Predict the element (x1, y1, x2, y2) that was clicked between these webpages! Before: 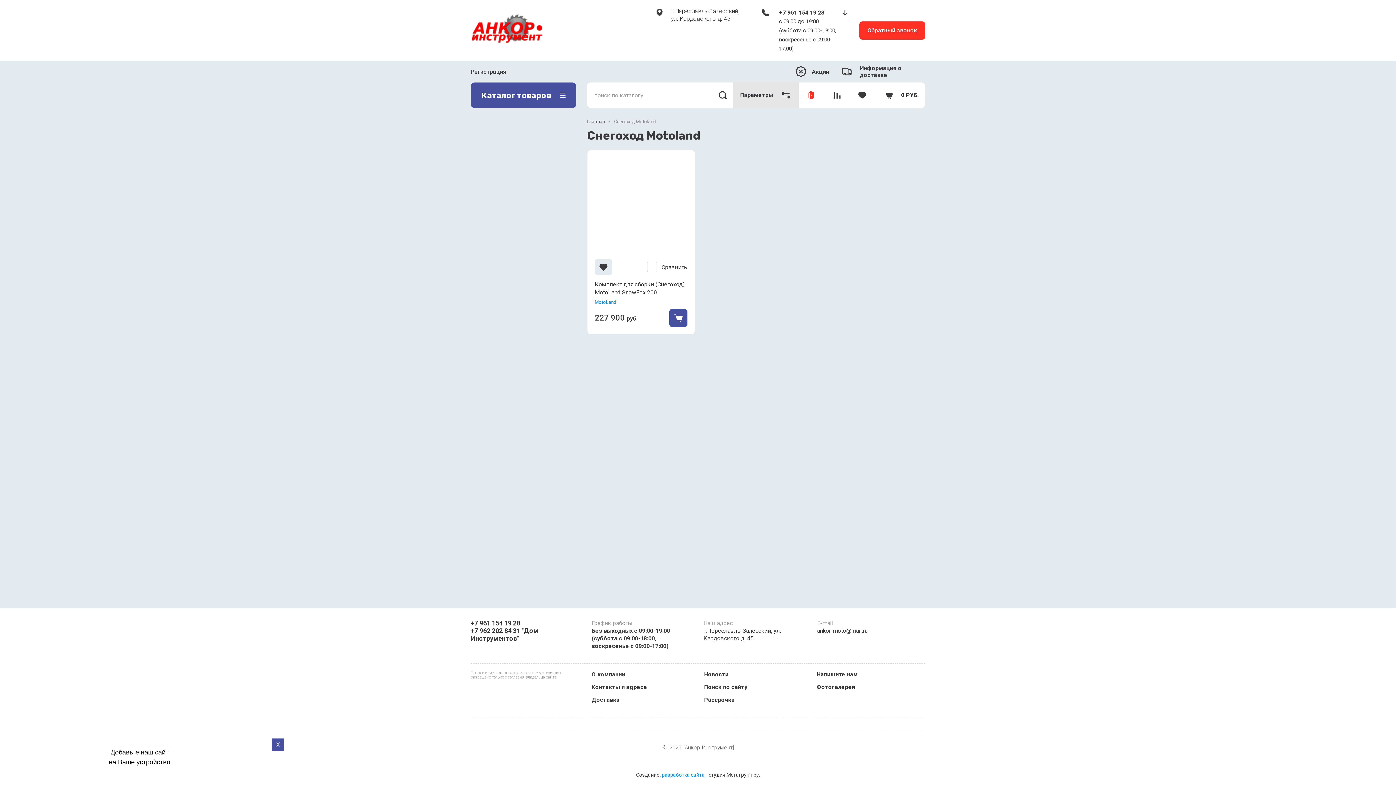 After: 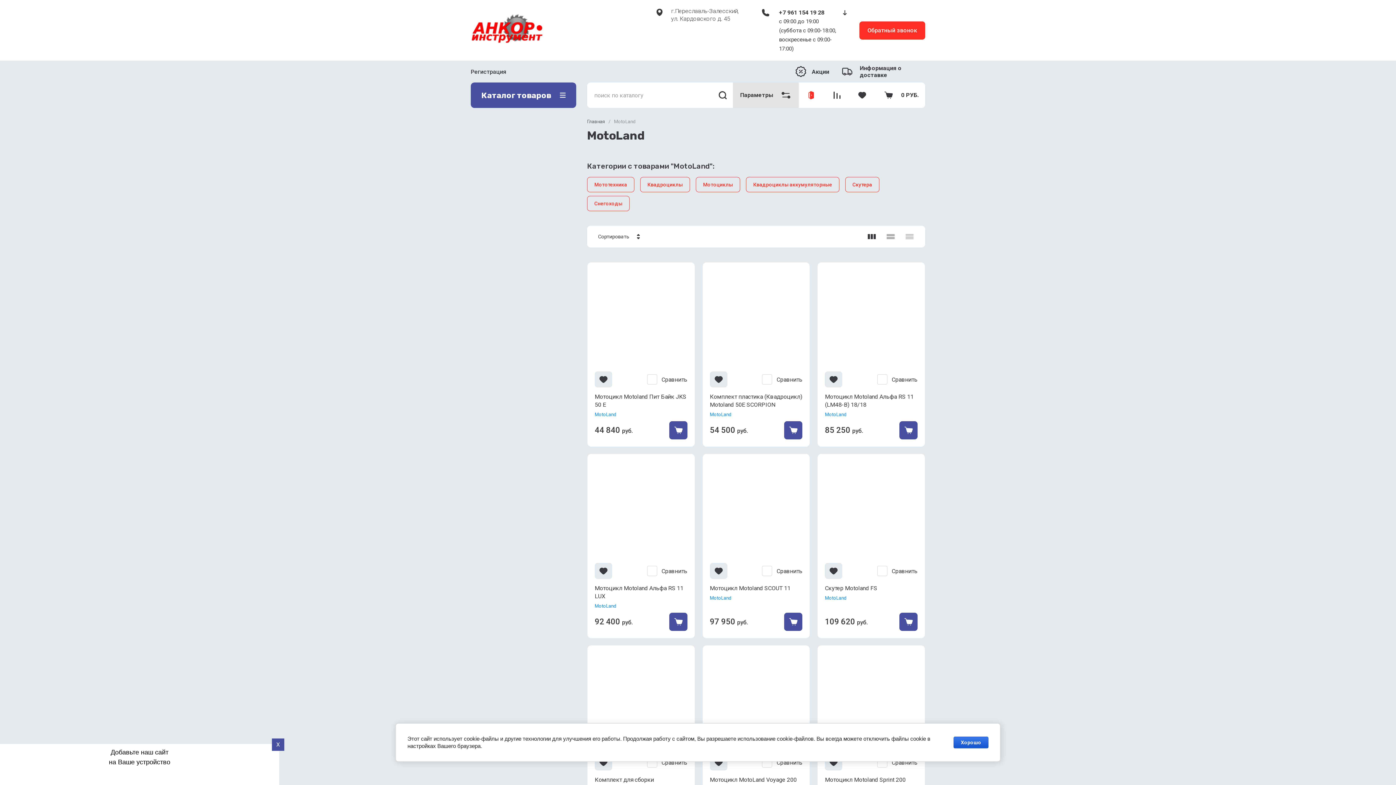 Action: label: MotoLand bbox: (594, 299, 616, 305)